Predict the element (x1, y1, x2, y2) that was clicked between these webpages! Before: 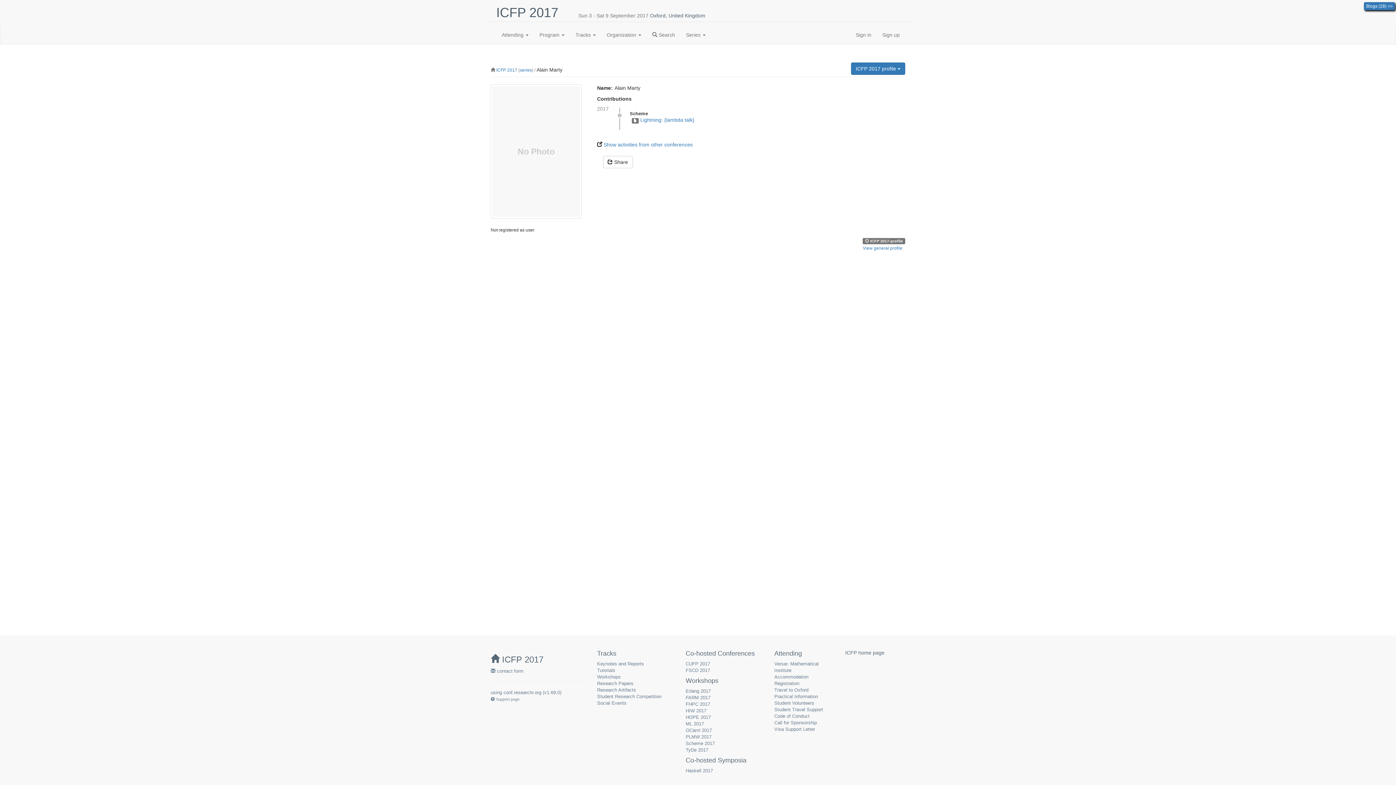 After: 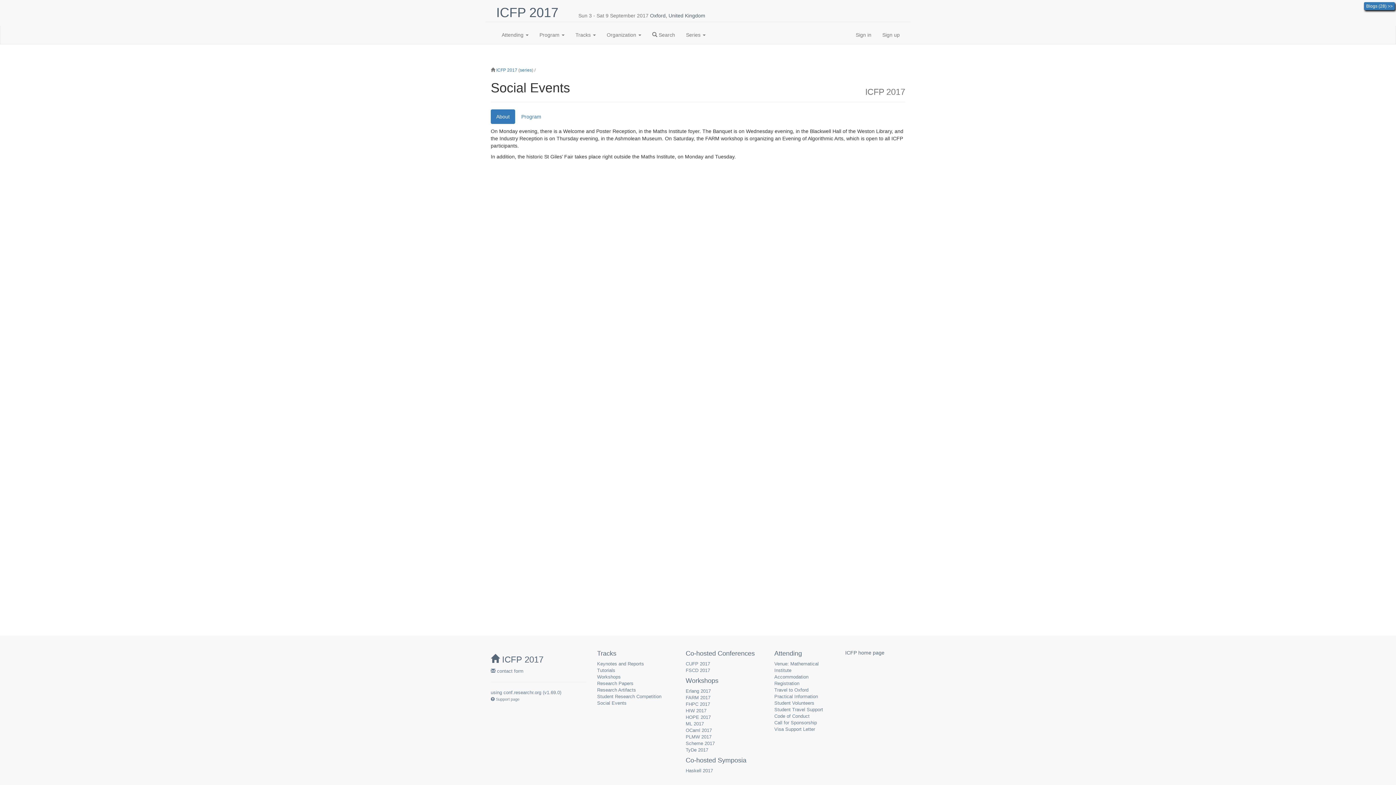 Action: label: Social Events bbox: (597, 700, 626, 706)